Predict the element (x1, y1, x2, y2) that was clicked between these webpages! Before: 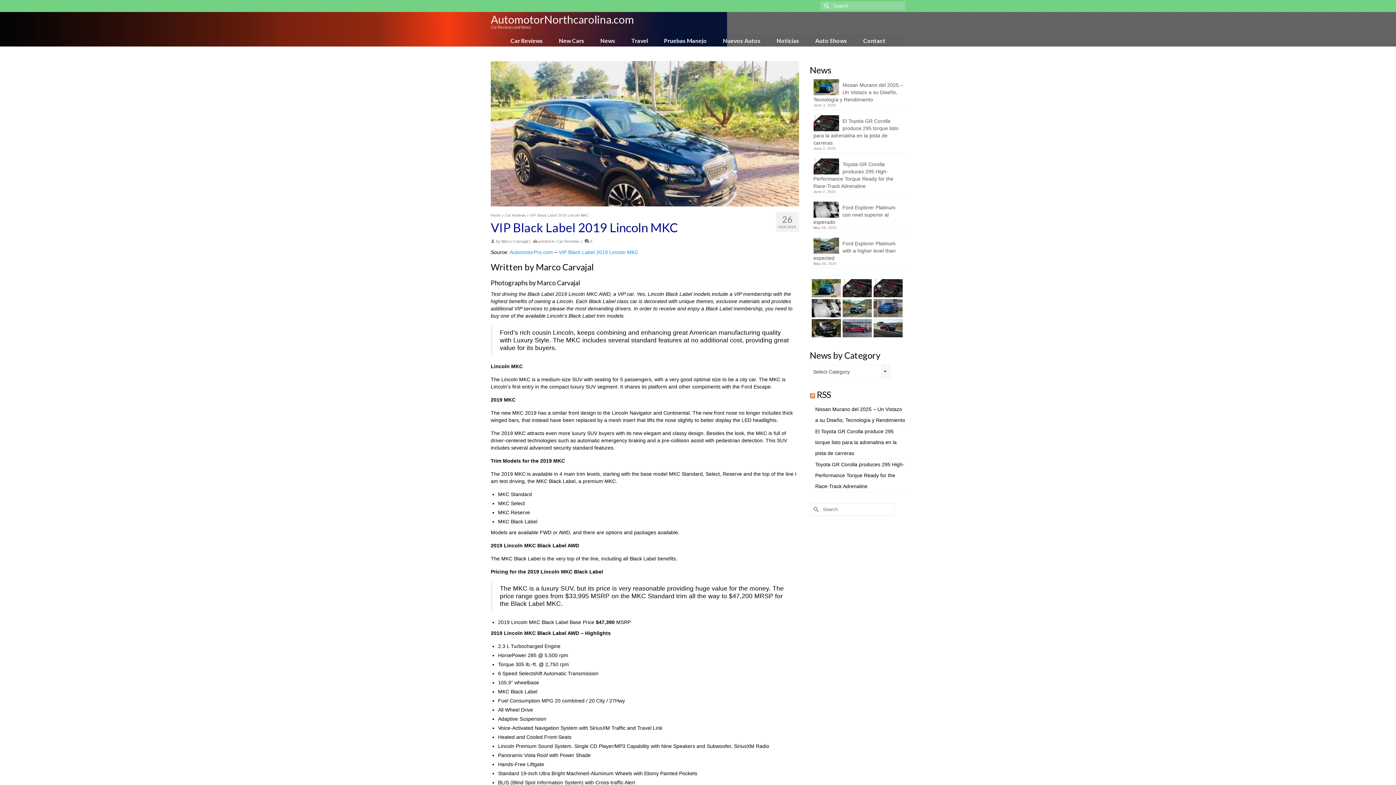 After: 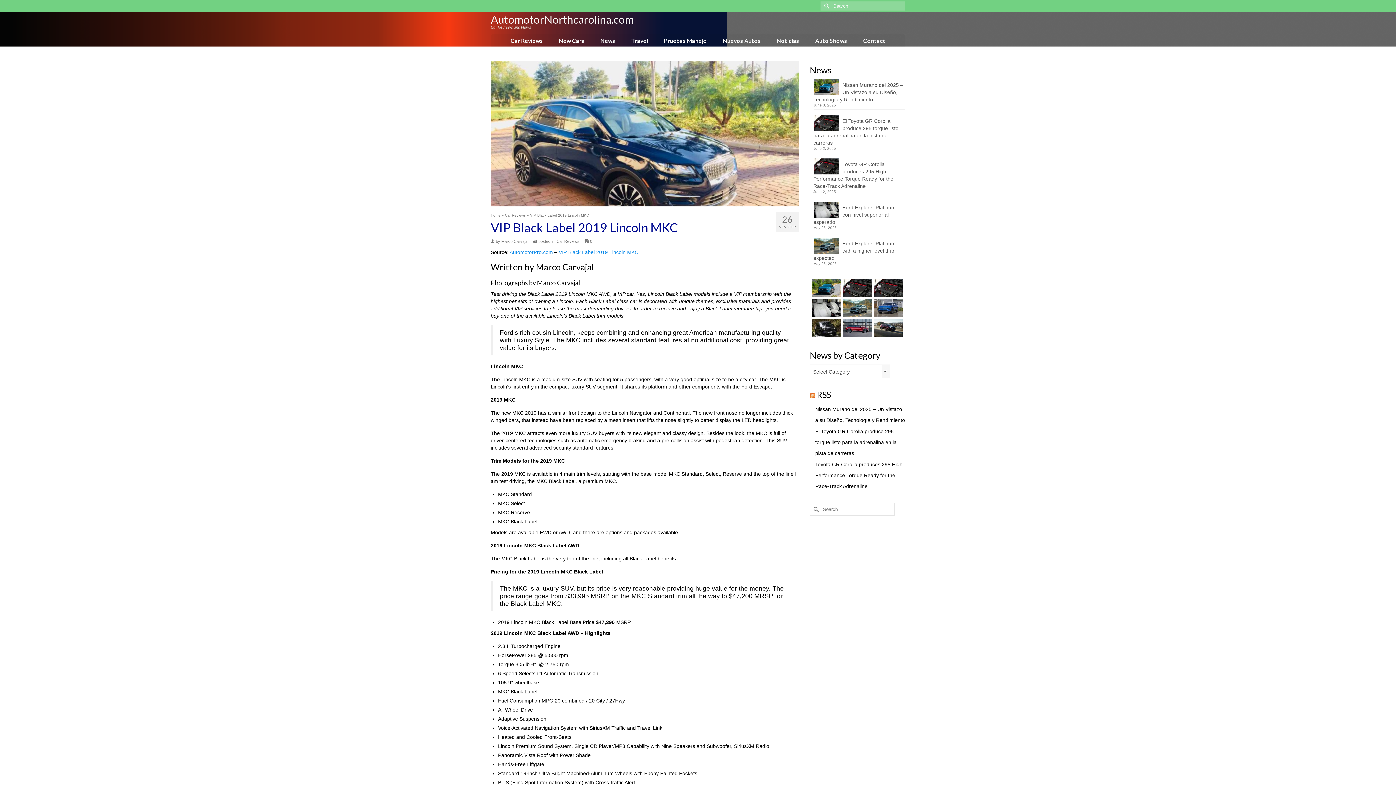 Action: bbox: (1375, 741, 1389, 752)